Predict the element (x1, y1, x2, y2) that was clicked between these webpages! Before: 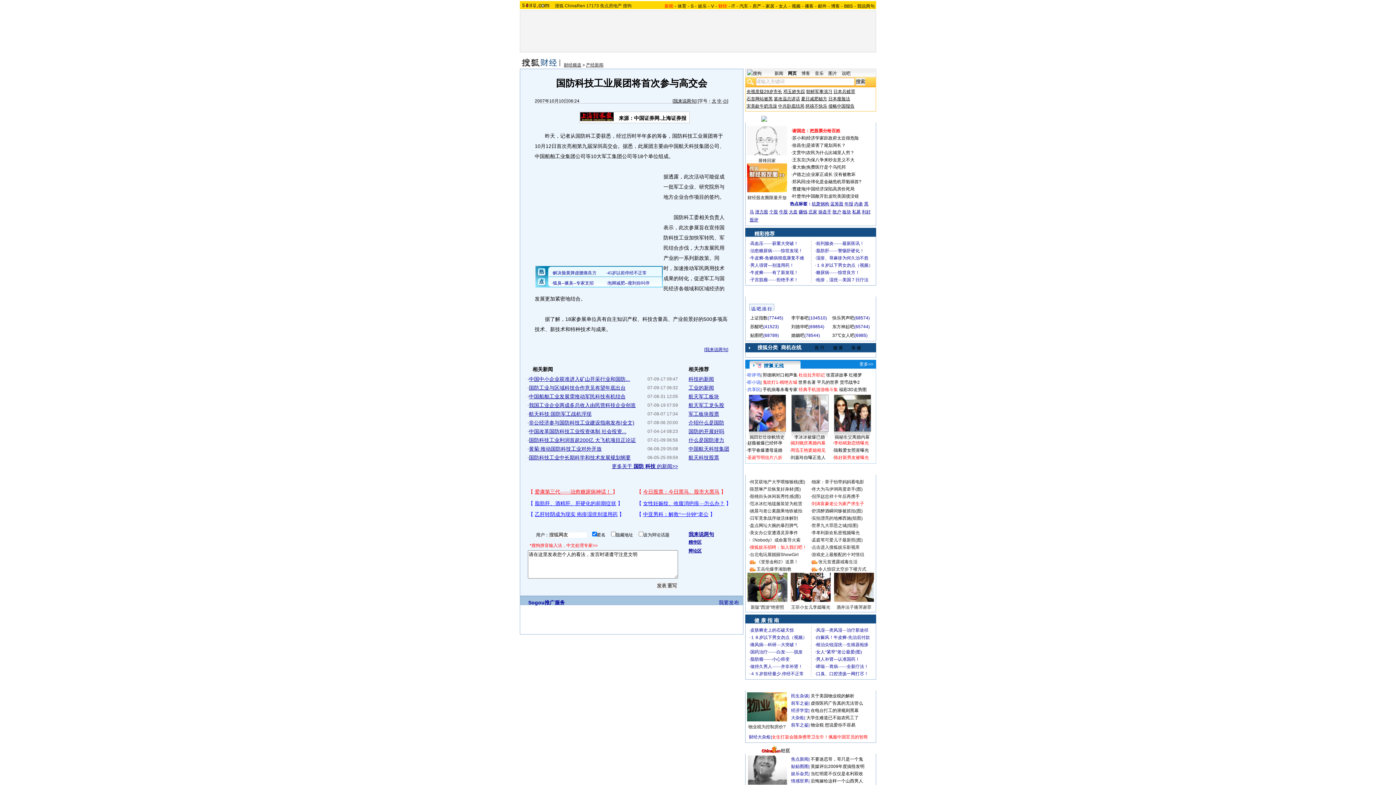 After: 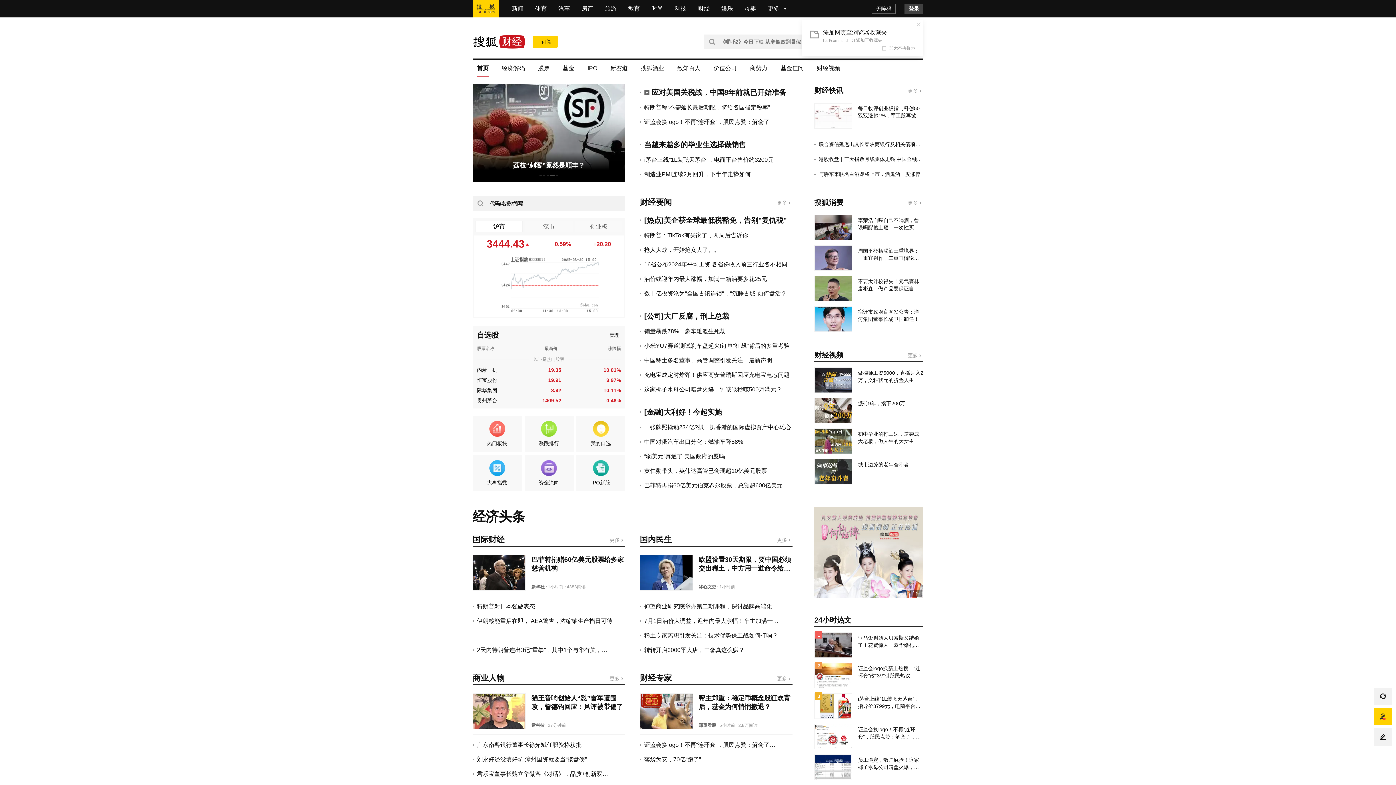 Action: bbox: (718, 3, 727, 8) label: 财经